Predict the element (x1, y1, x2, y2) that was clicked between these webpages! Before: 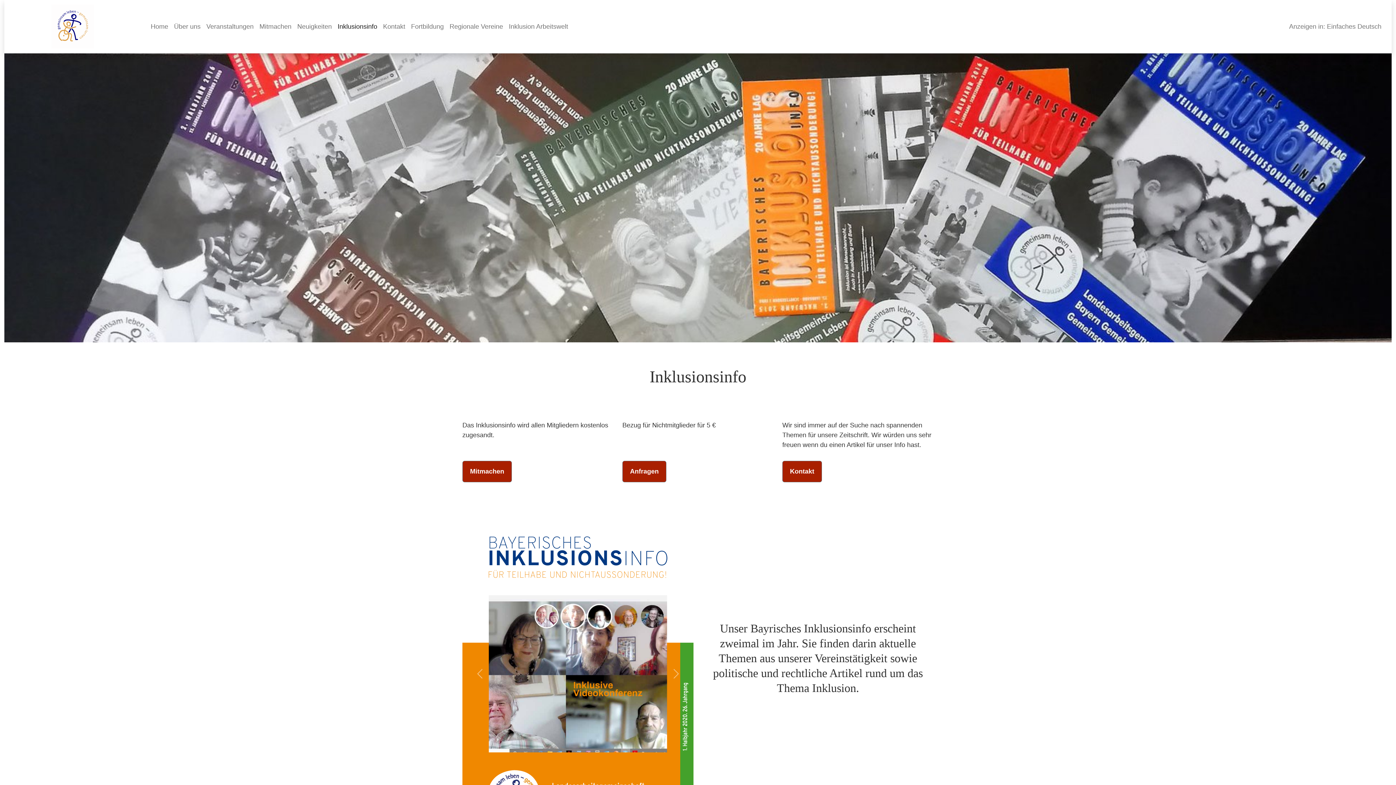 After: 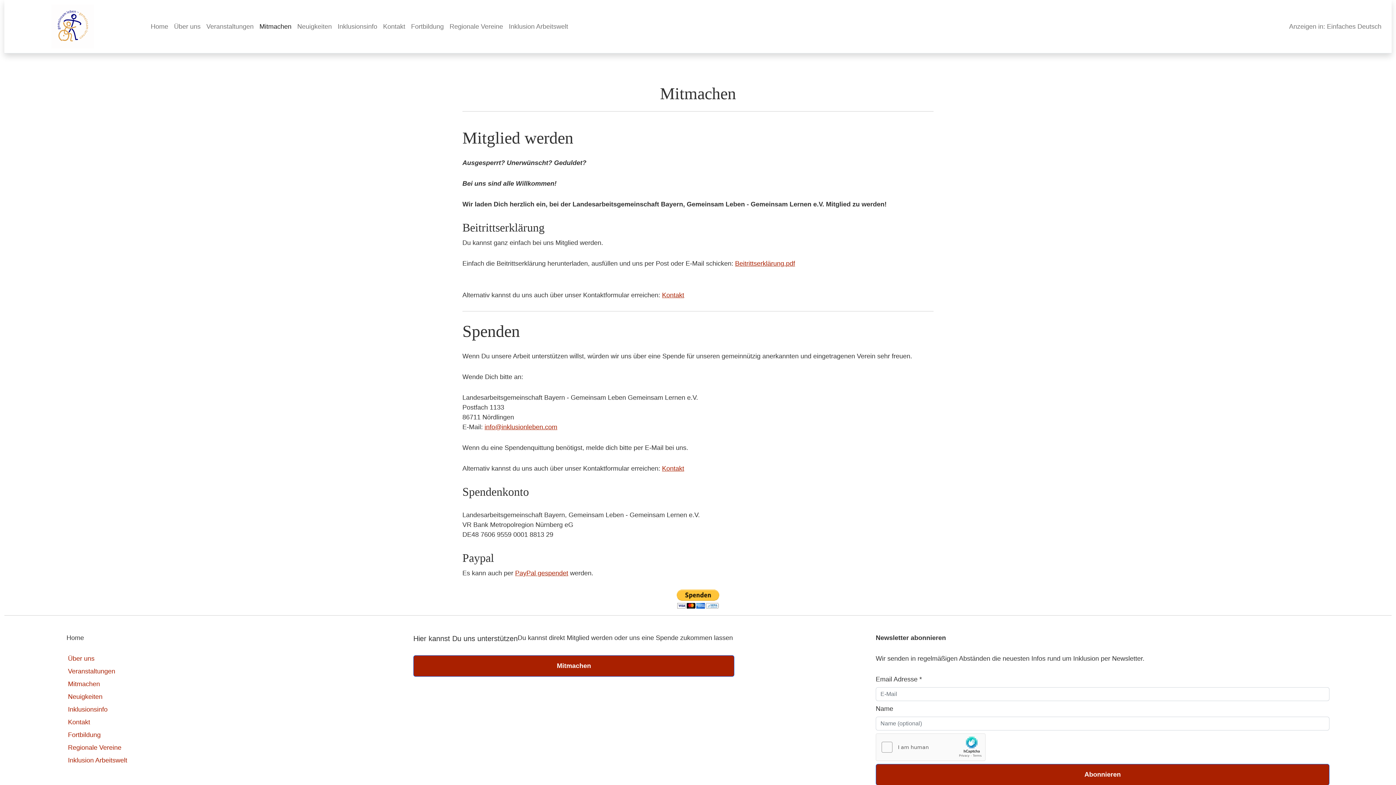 Action: label: Mitmachen bbox: (256, 18, 294, 34)